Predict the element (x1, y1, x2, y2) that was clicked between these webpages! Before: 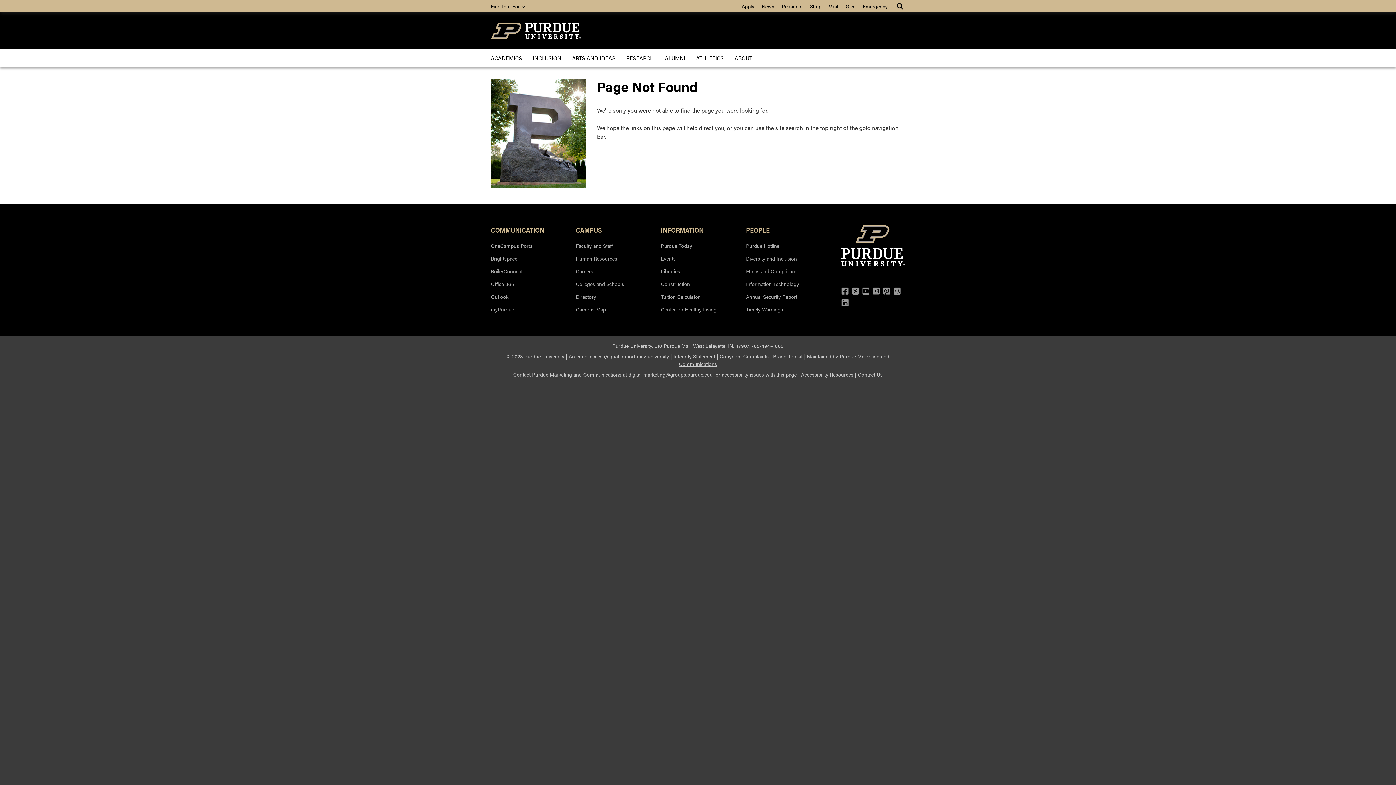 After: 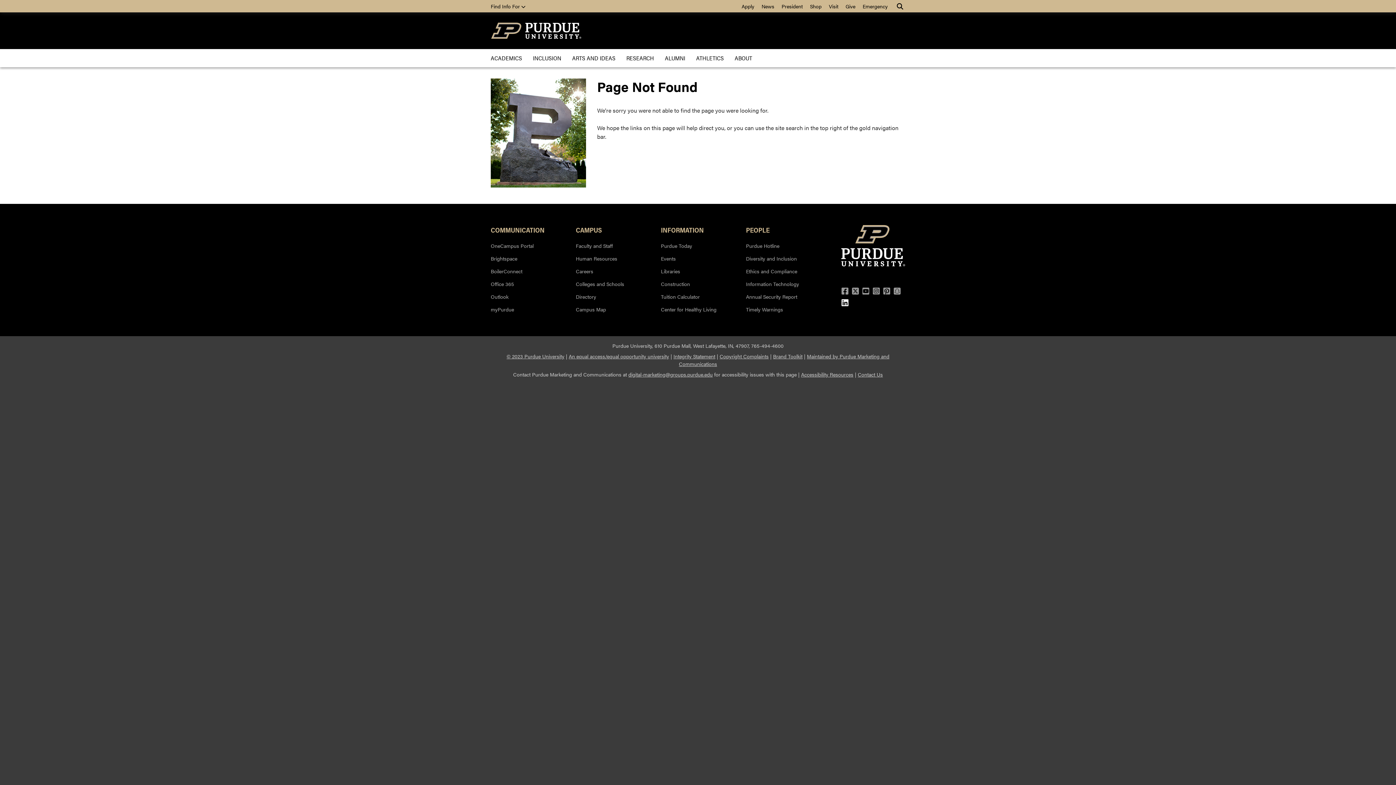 Action: label: LinkedIn bbox: (841, 298, 848, 306)